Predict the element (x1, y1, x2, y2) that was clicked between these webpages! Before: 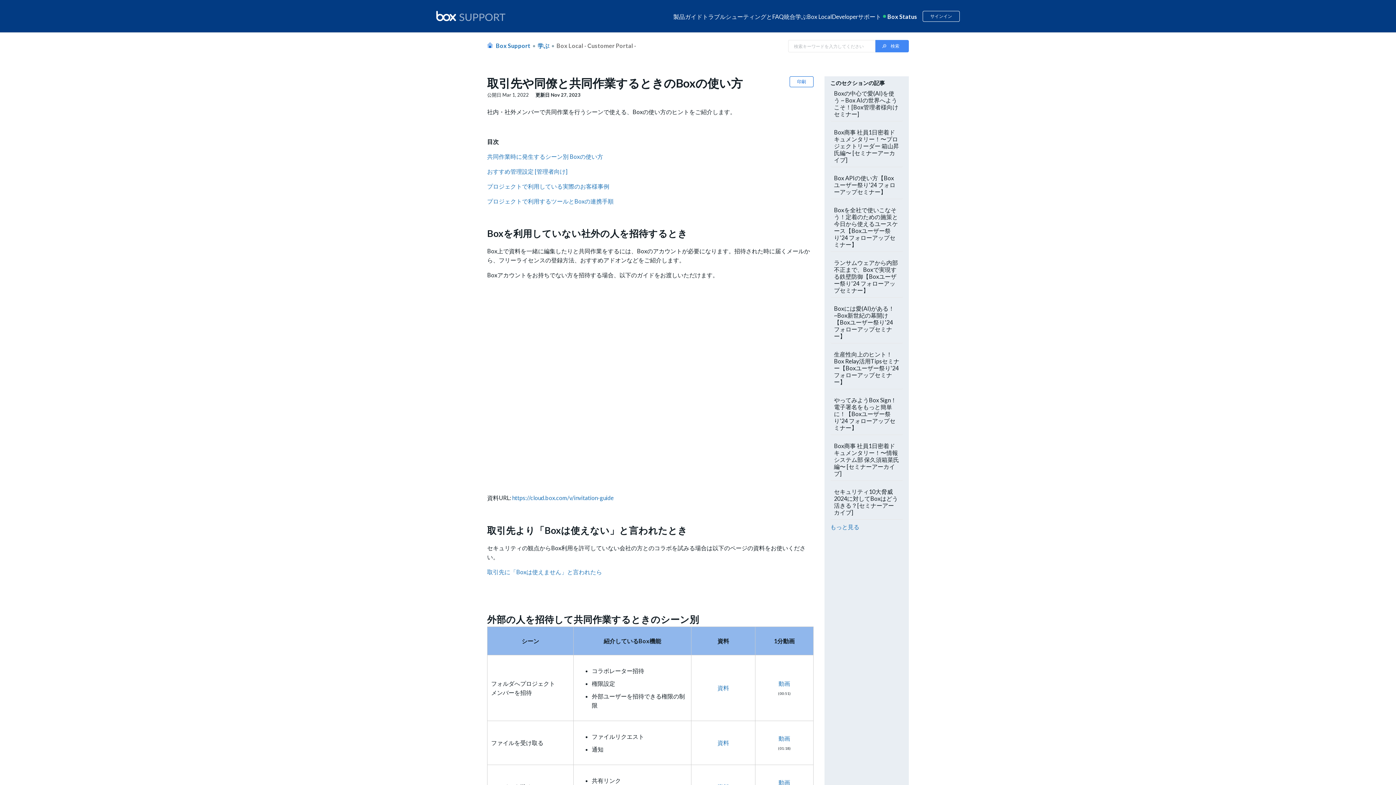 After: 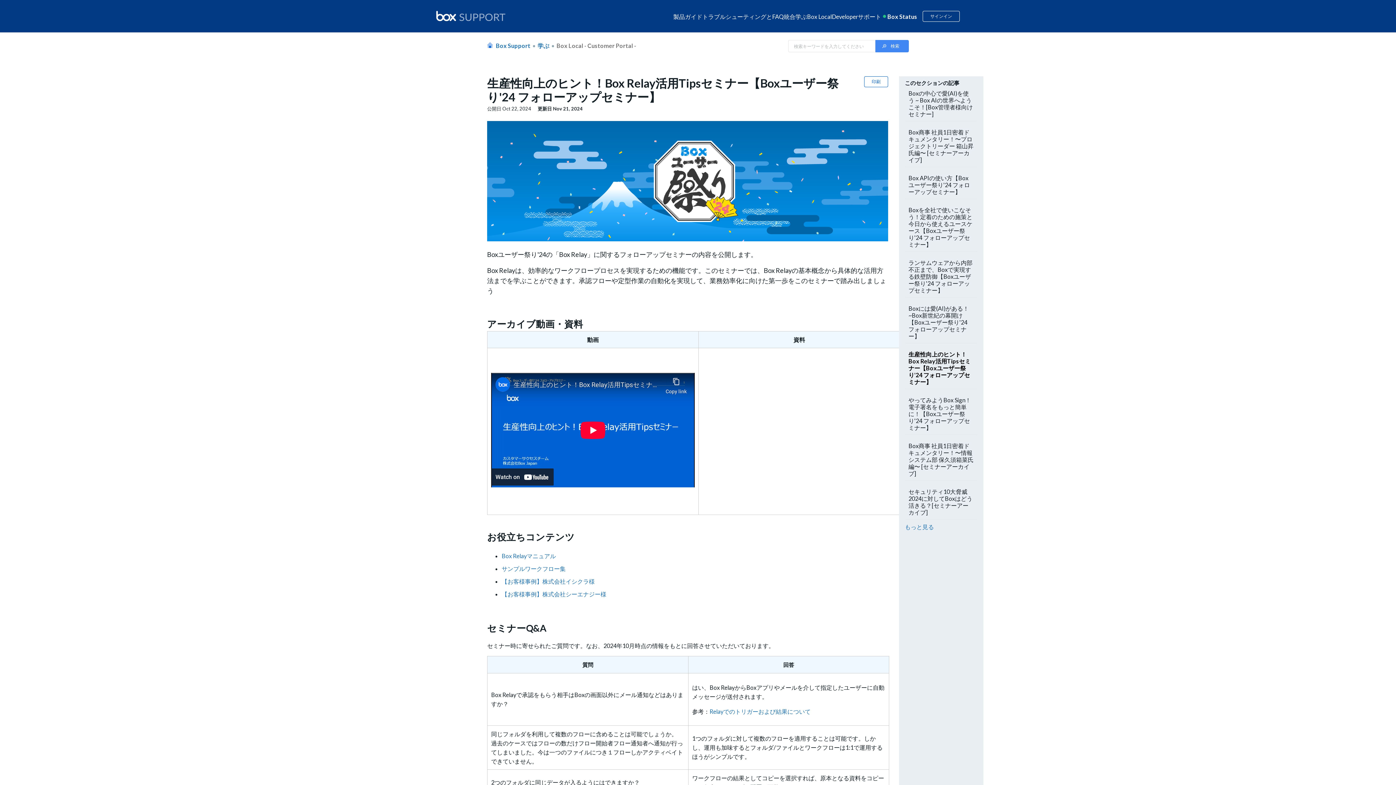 Action: bbox: (830, 347, 903, 389) label: 生産性向上のヒント！Box Relay活用Tipsセミナー【Boxユーザー祭り'24 フォローアップセミナー】